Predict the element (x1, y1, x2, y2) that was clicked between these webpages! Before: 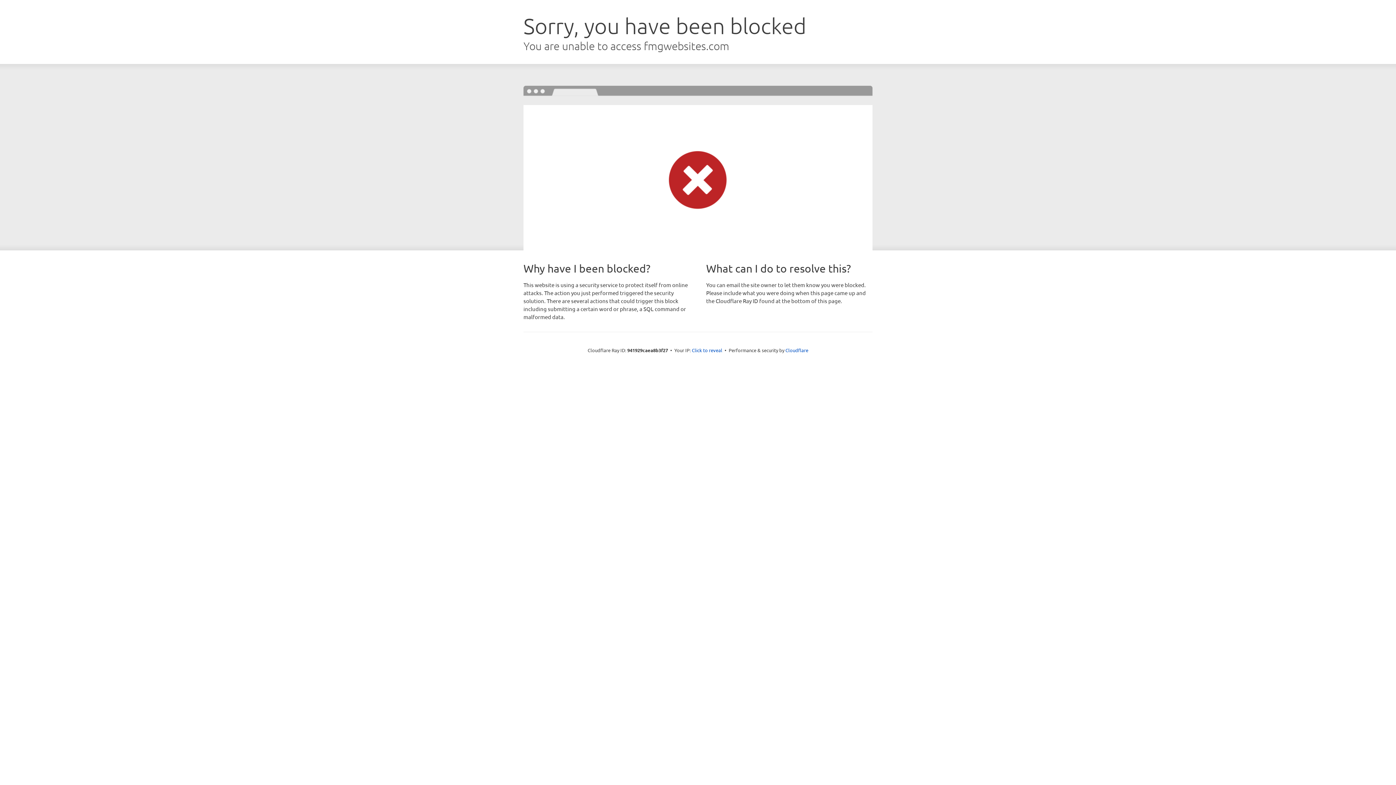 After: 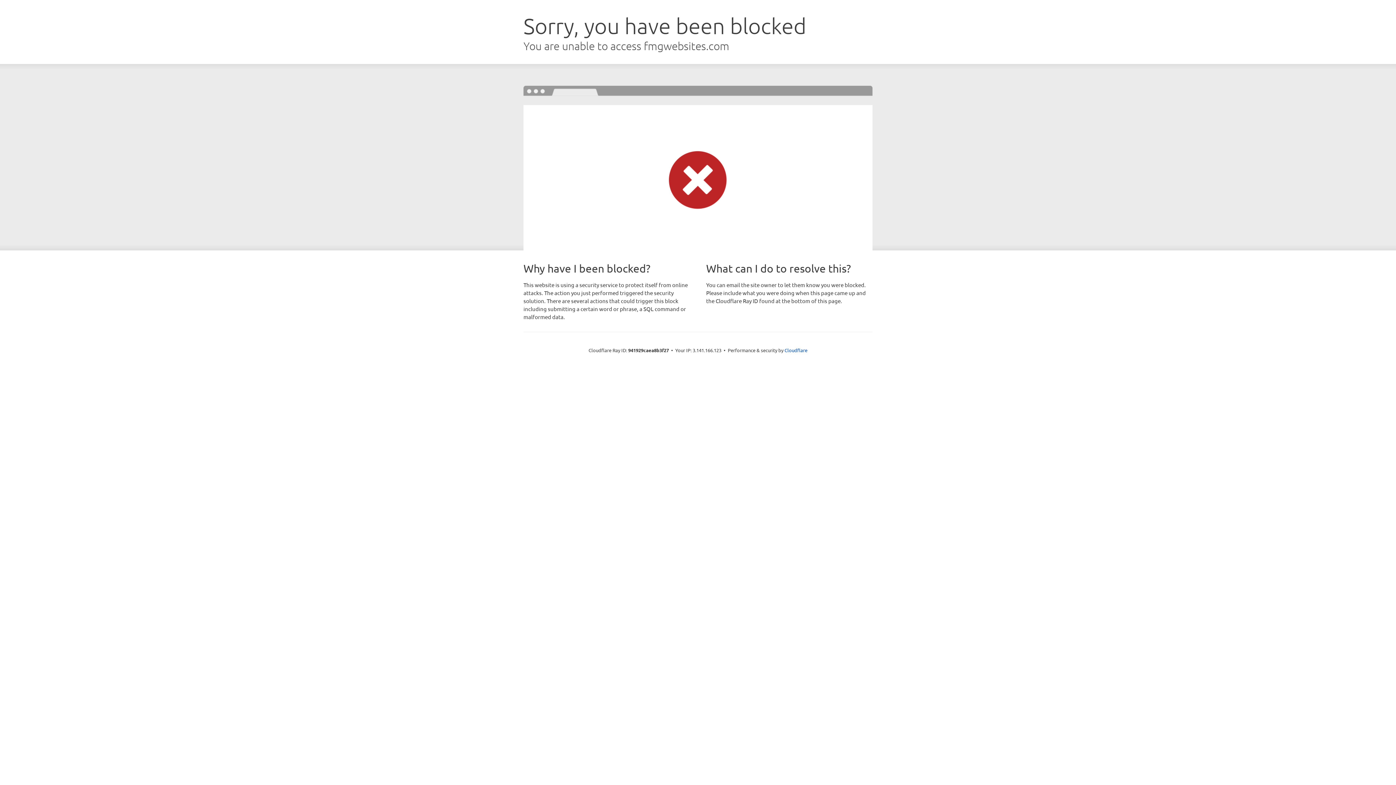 Action: label: Click to reveal bbox: (692, 346, 722, 353)